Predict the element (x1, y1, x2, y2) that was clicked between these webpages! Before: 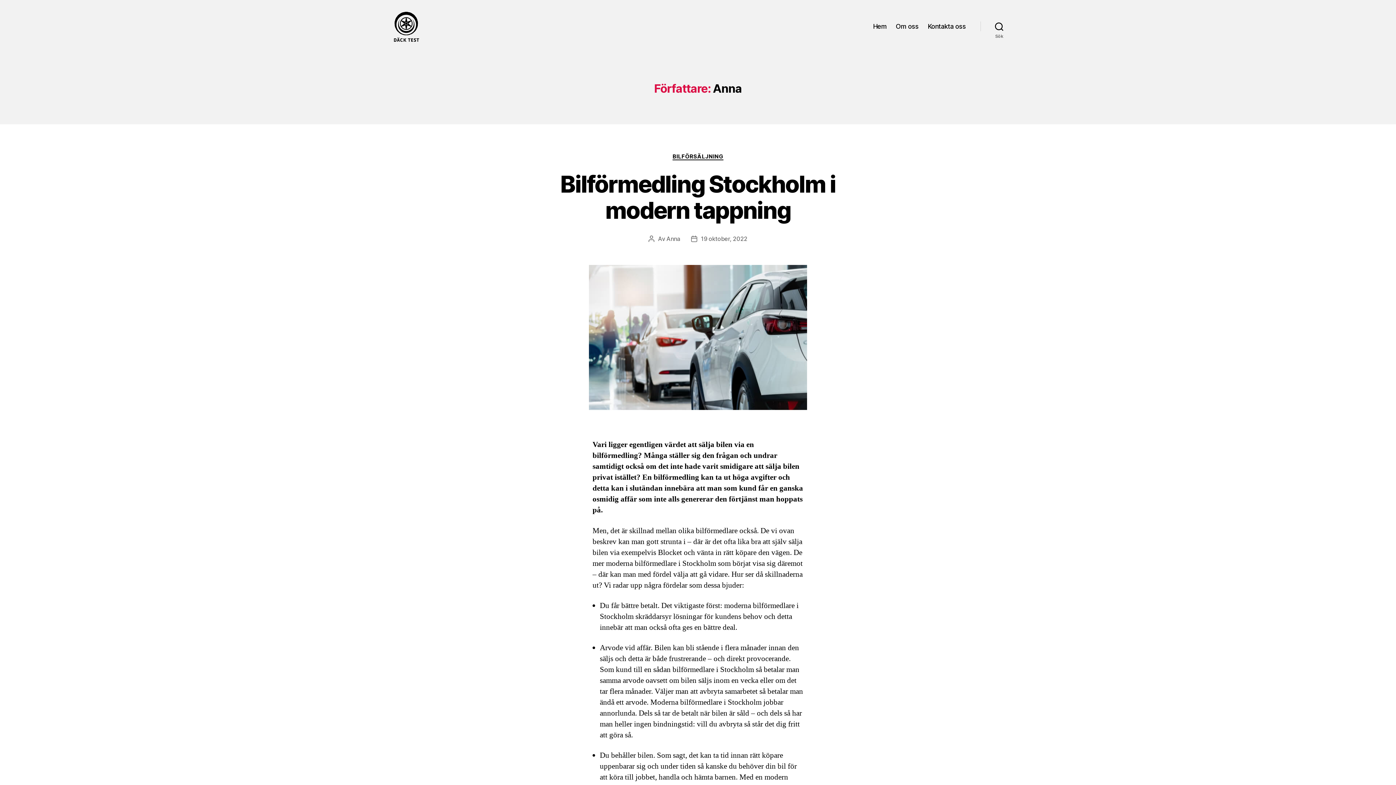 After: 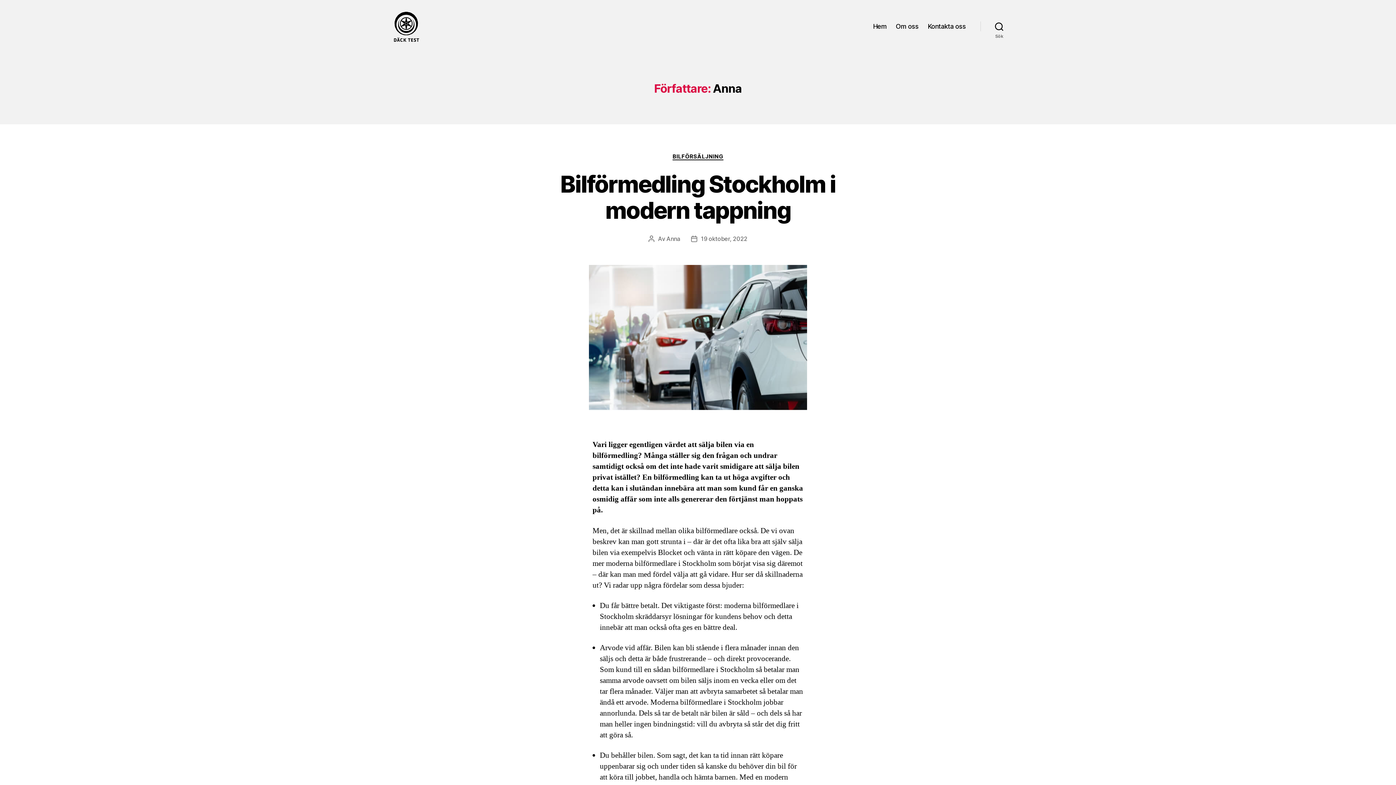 Action: bbox: (666, 235, 680, 242) label: Anna